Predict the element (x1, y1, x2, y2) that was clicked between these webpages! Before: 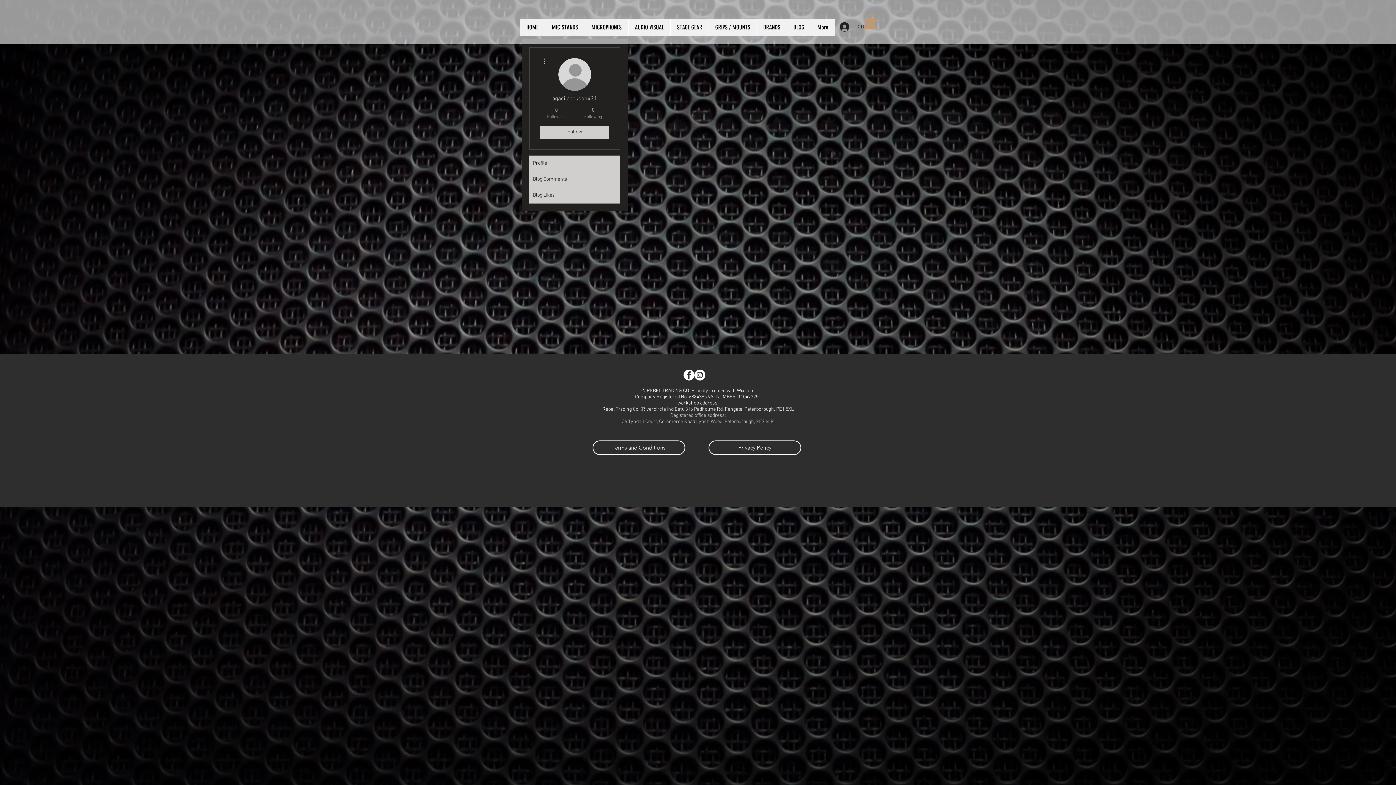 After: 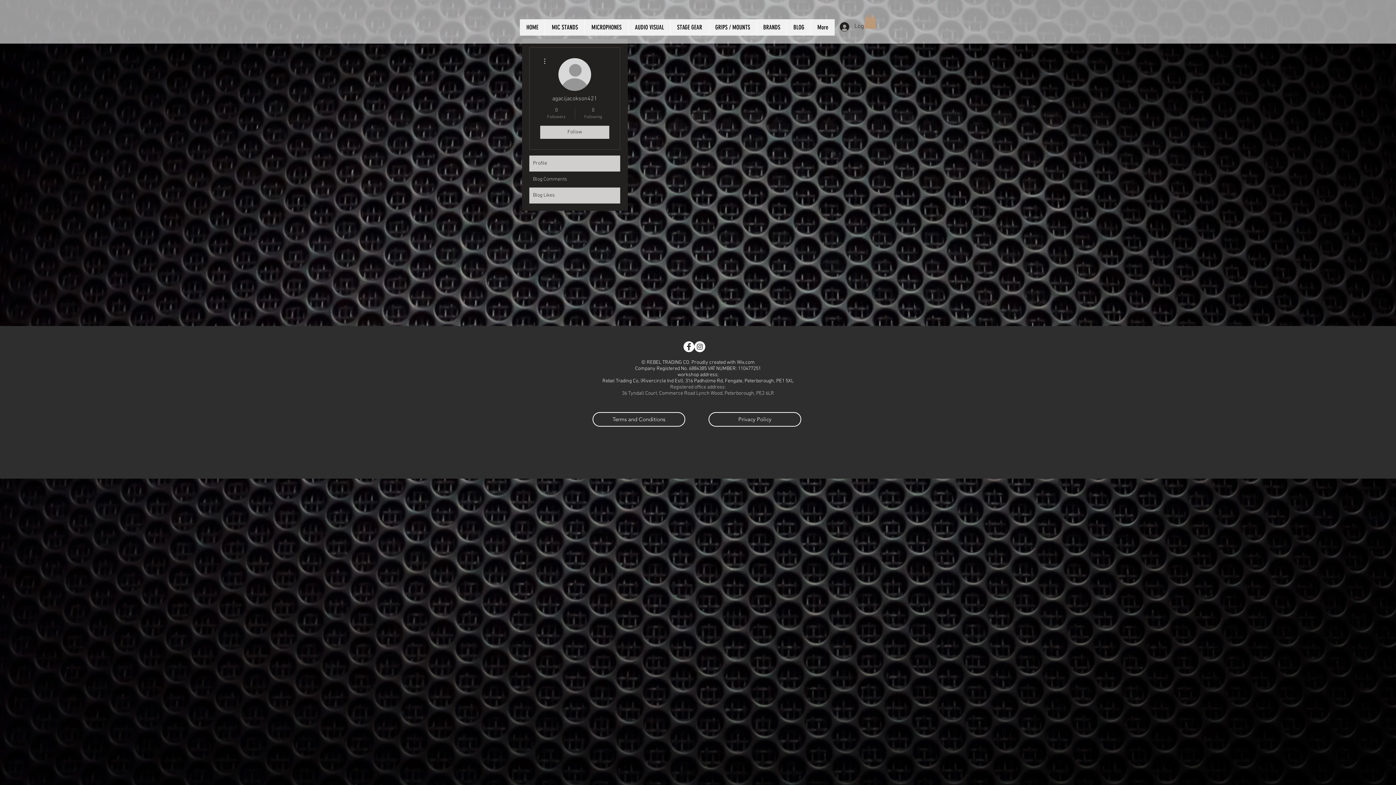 Action: bbox: (529, 171, 620, 187) label: Blog Comments